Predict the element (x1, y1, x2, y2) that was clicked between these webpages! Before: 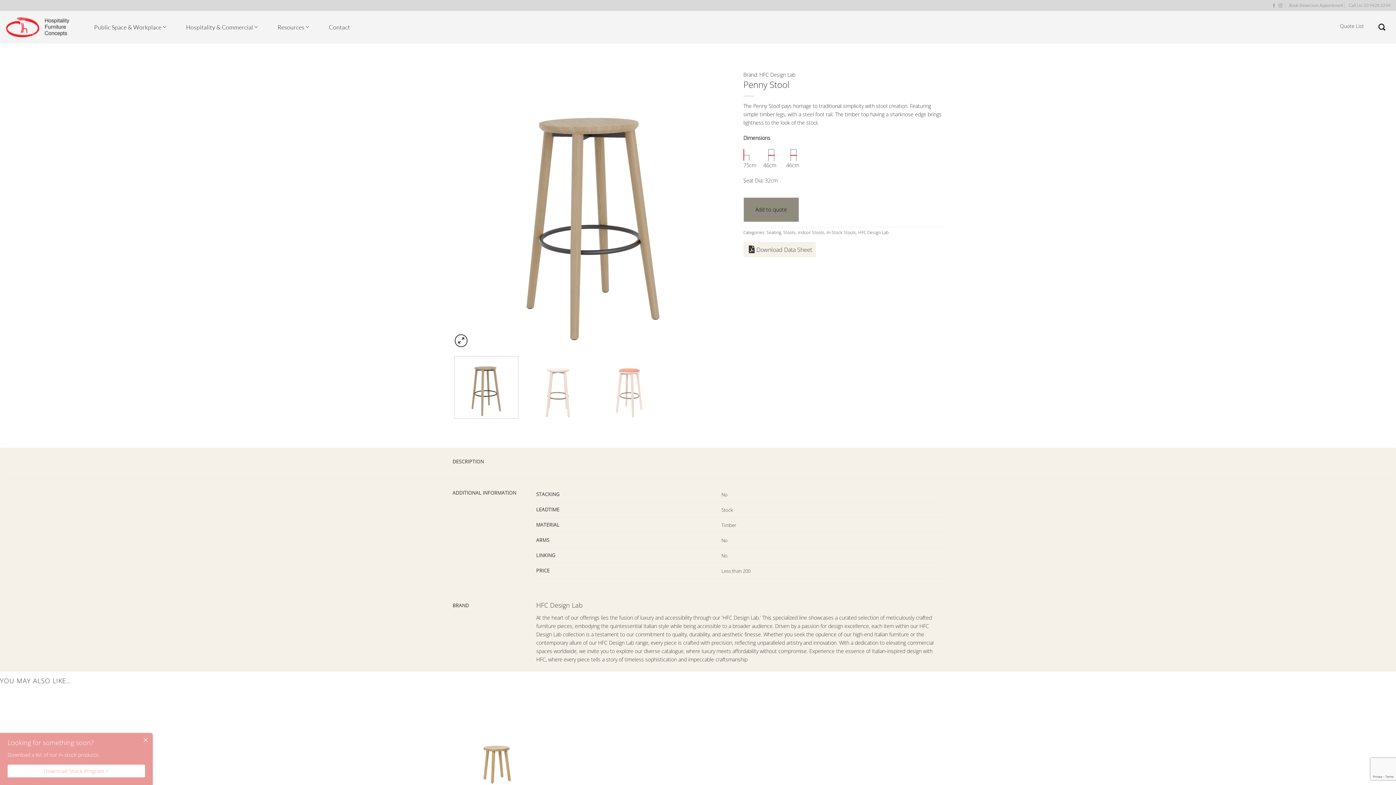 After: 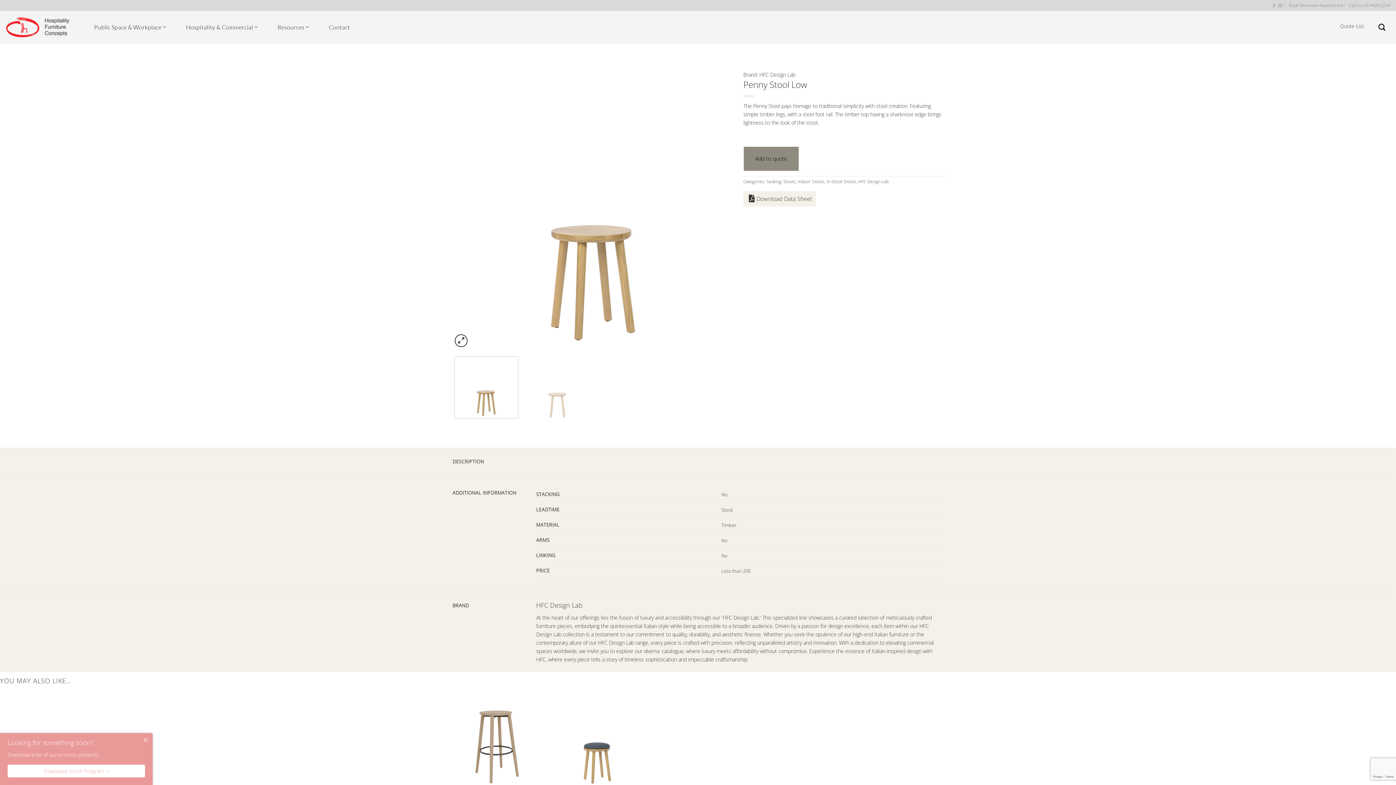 Action: label: Penny Stool Low bbox: (450, 693, 544, 787)